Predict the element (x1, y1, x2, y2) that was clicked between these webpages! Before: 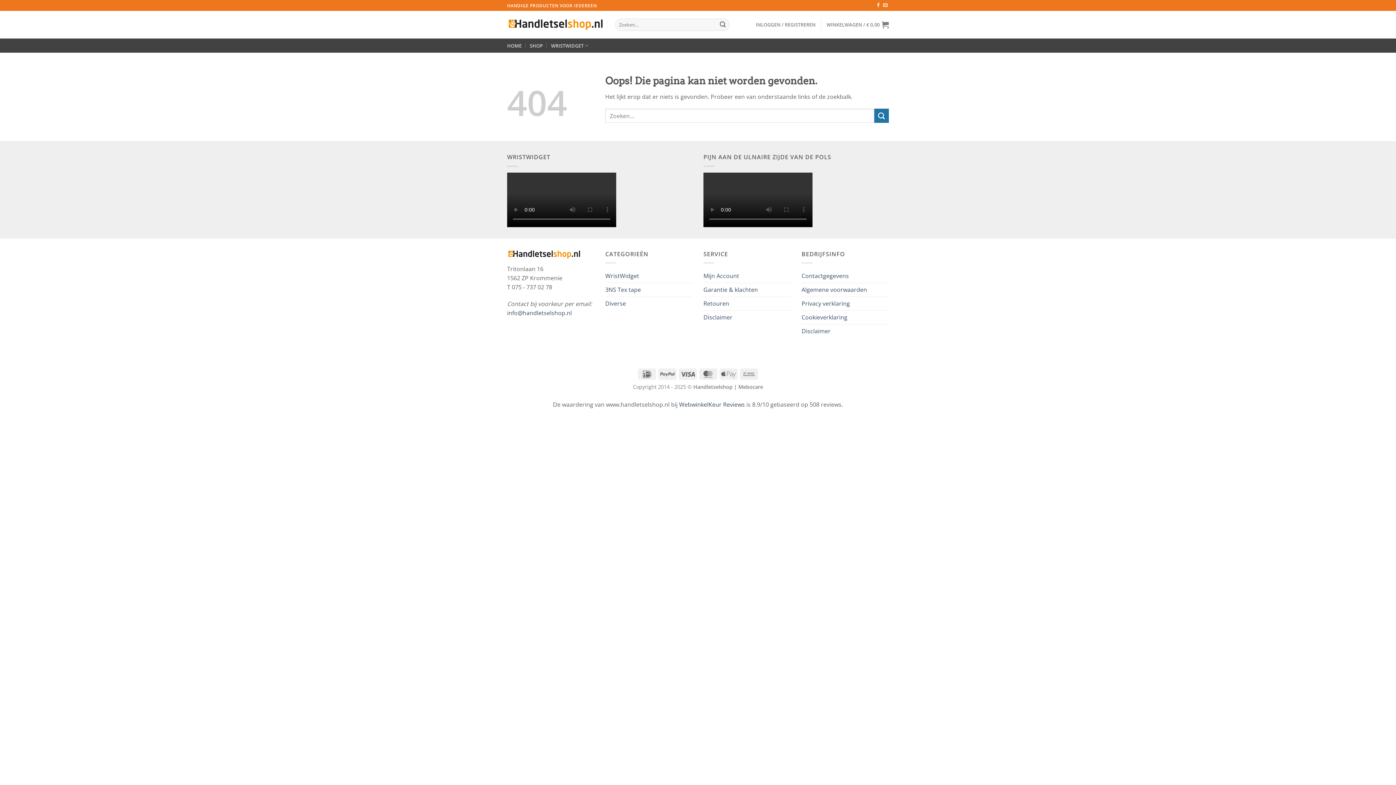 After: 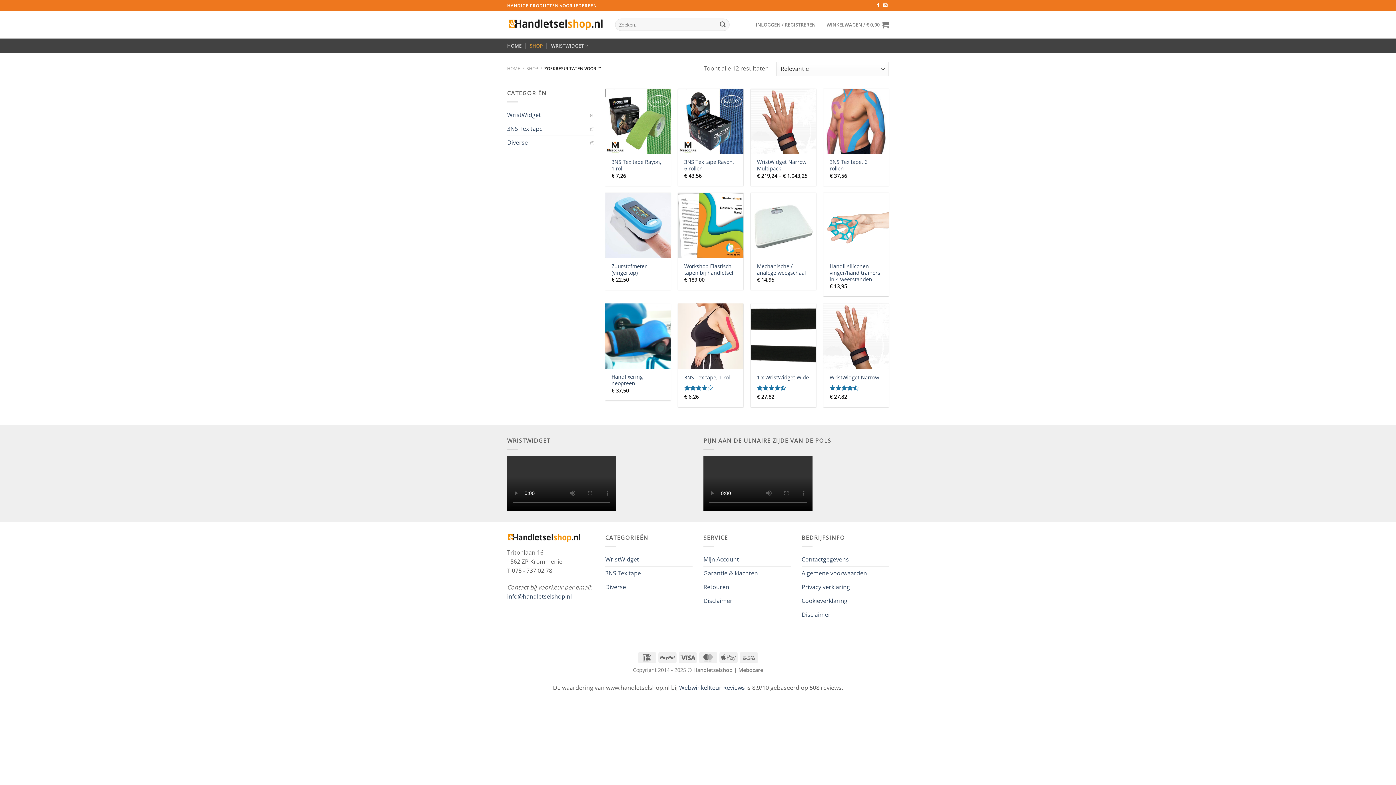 Action: bbox: (716, 18, 729, 30) label: Verzenden